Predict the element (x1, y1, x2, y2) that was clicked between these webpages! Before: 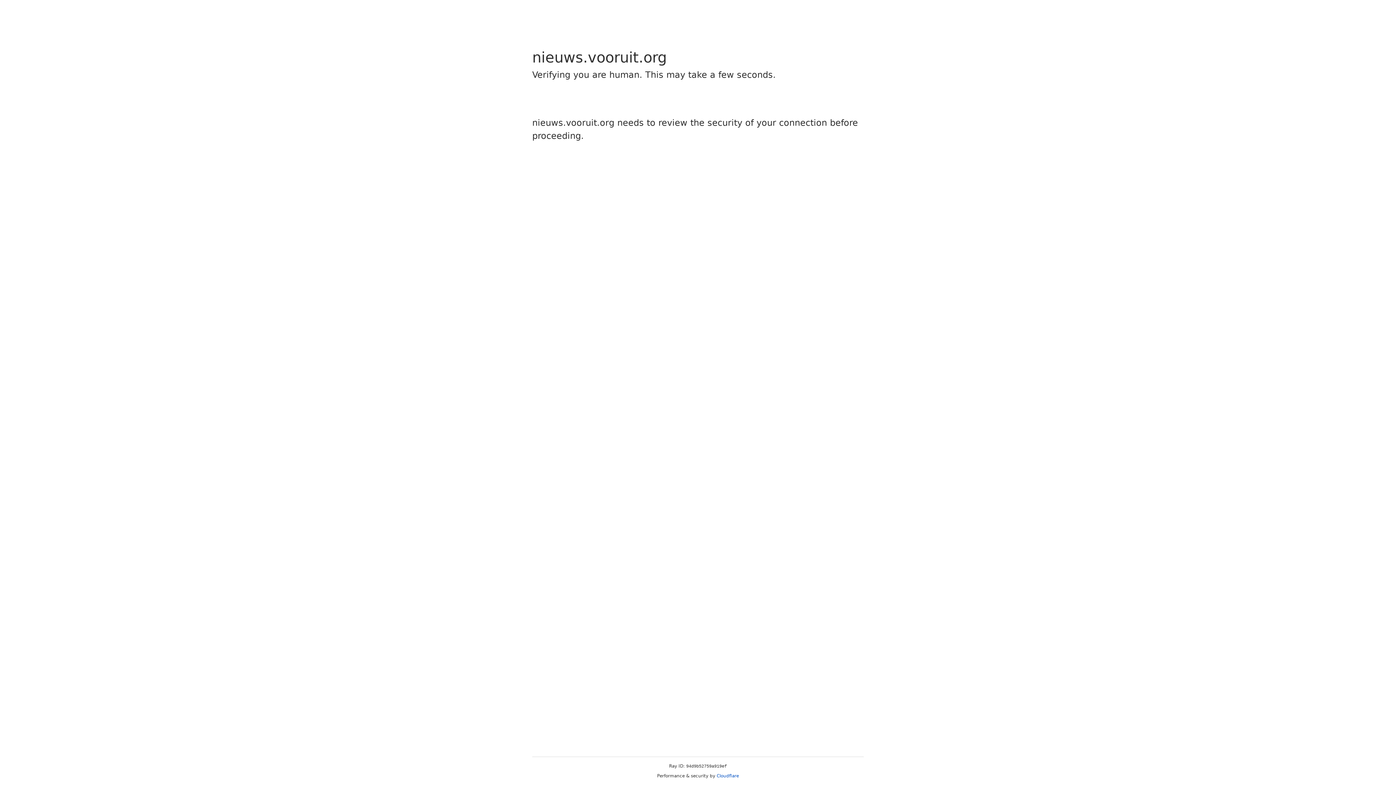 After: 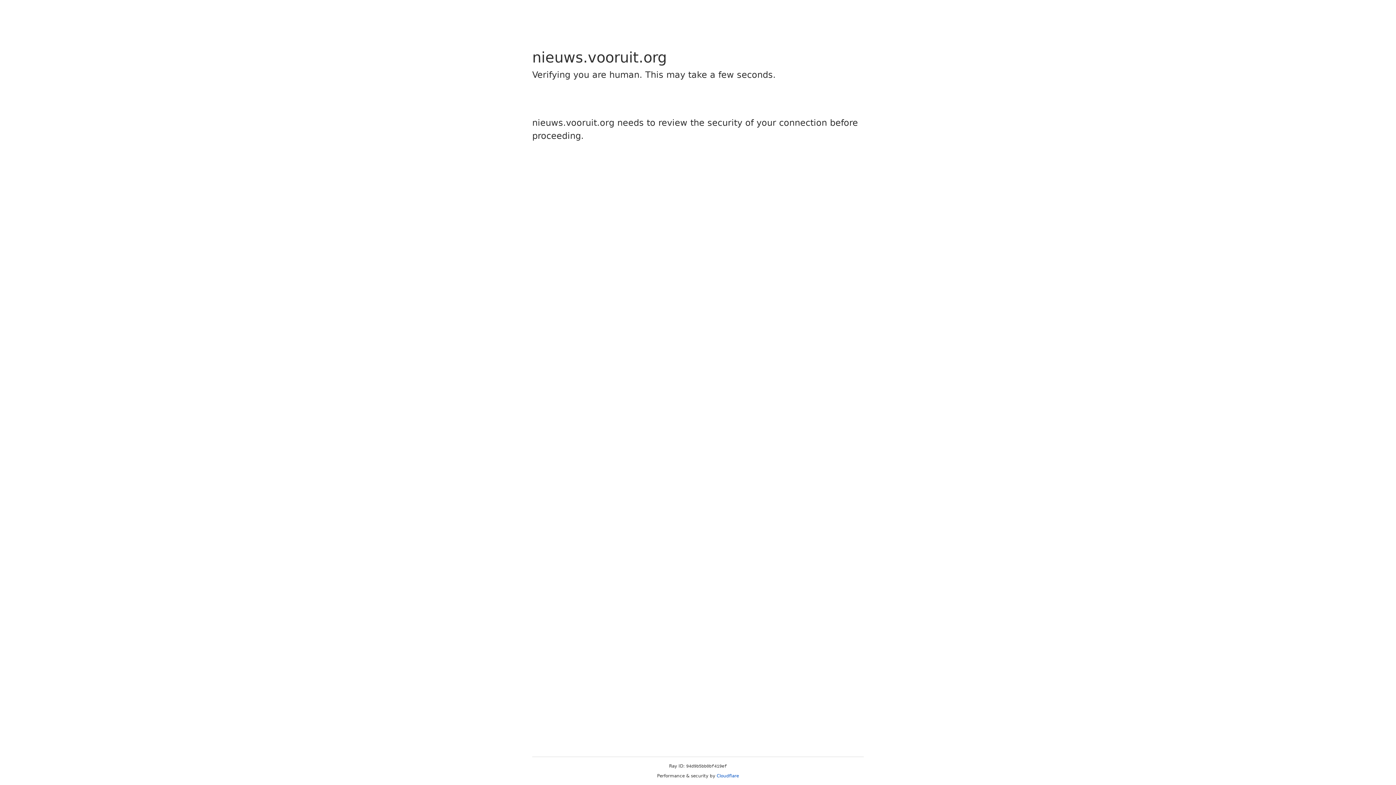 Action: label: Cloudflare bbox: (716, 773, 739, 778)